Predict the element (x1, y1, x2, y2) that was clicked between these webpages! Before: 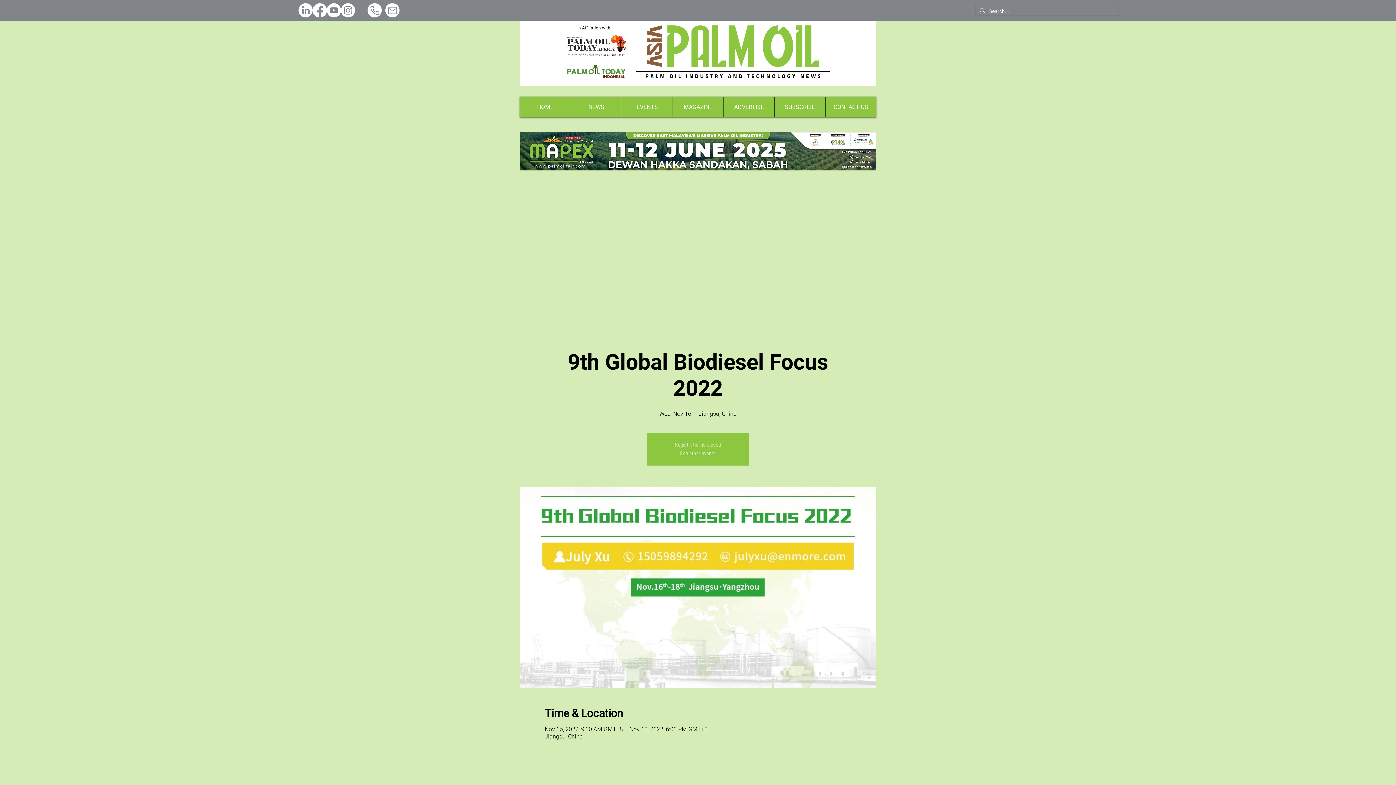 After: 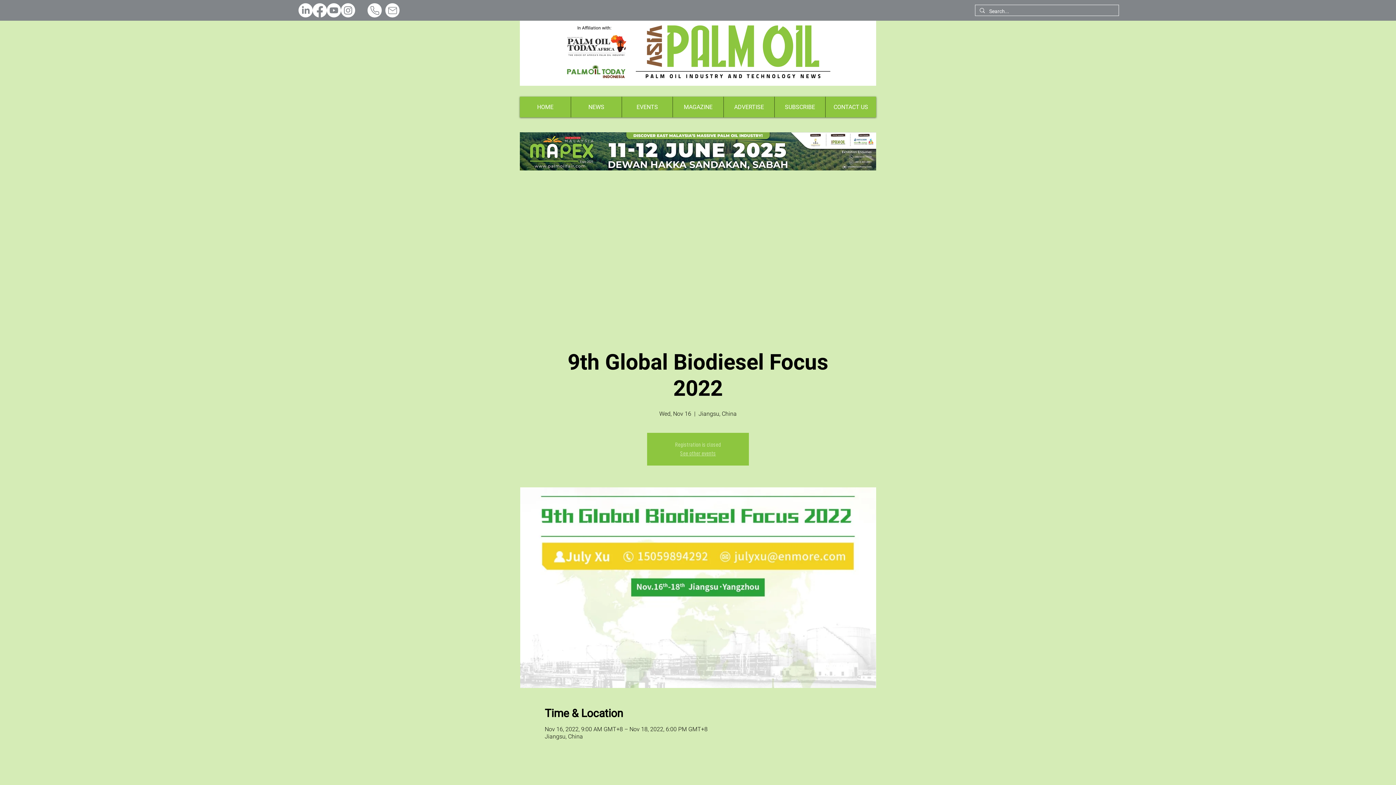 Action: label: Instagram bbox: (341, 3, 355, 17)